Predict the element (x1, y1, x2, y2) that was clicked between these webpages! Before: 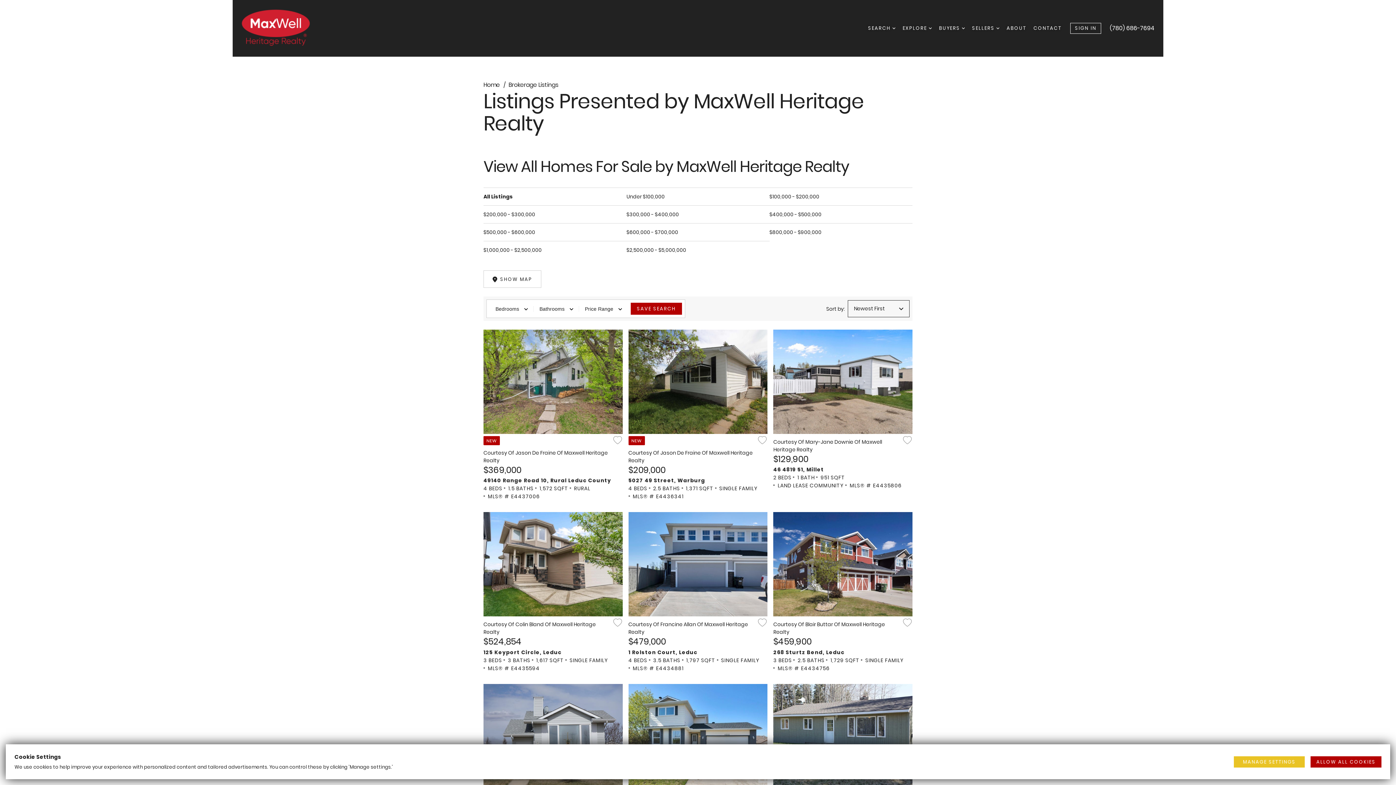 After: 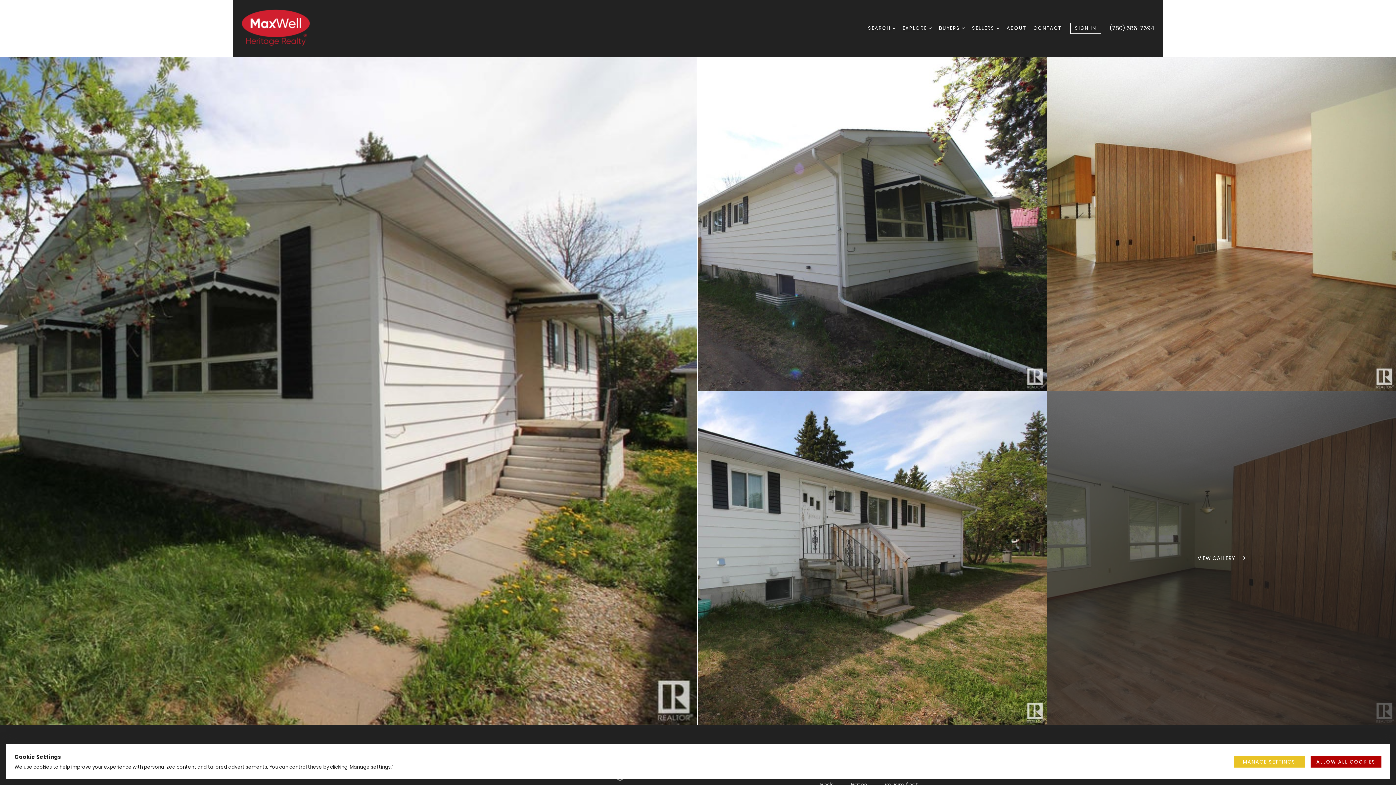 Action: label: 
    New    Listing. $209,000. 5027 49 Street, Warburg. 4 Beds, 2.5 Baths, 1,371 SqFt, Single Family, MLS® # E4436341. bbox: (628, 329, 767, 500)